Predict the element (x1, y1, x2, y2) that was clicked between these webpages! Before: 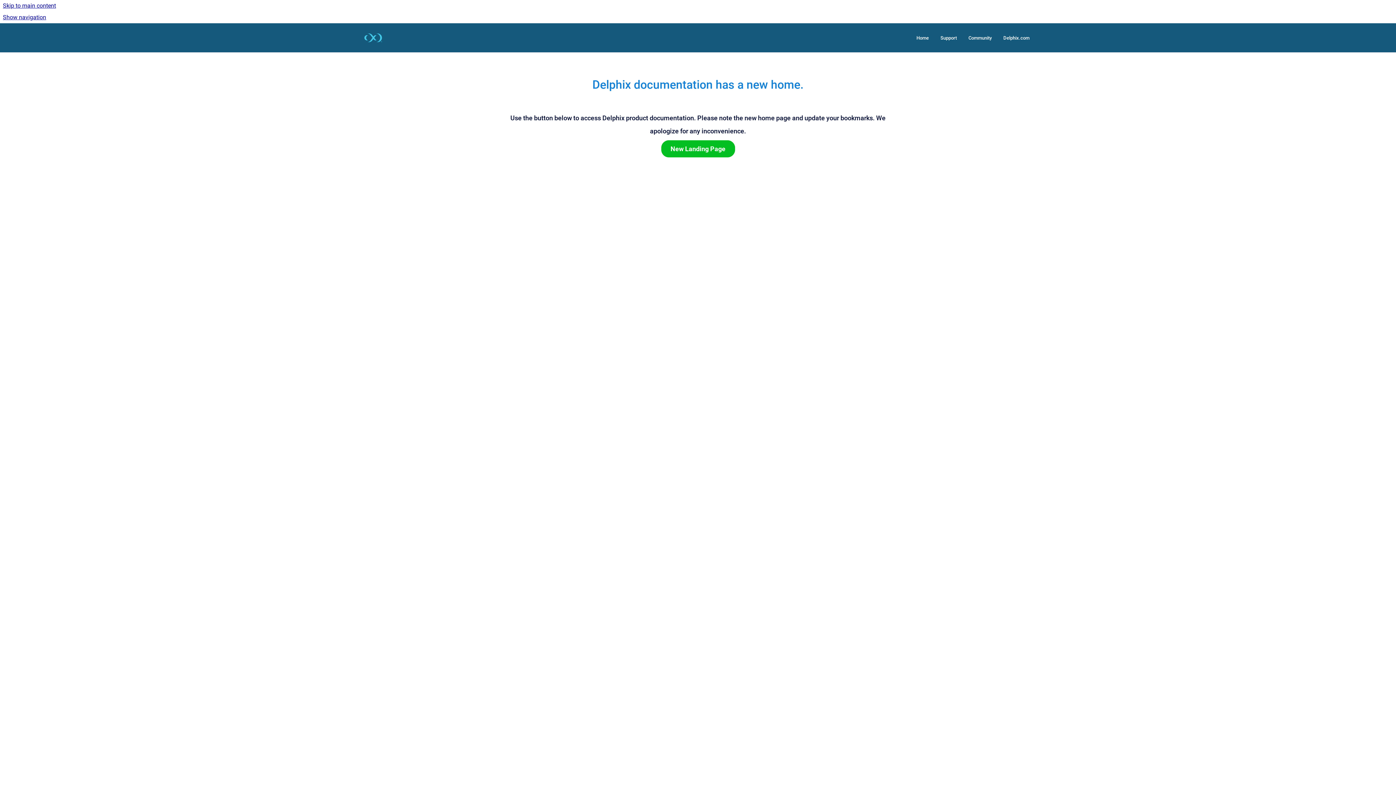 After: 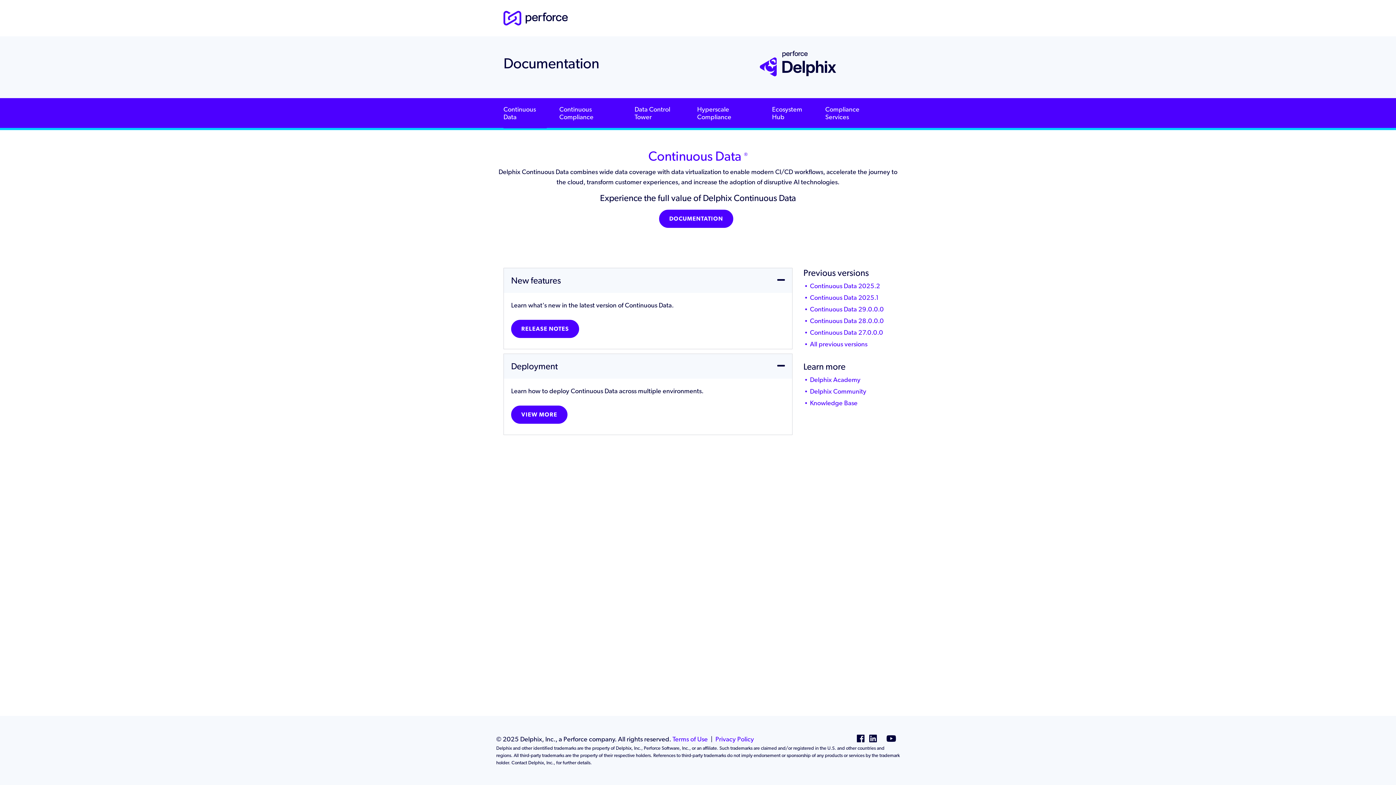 Action: label: Home bbox: (910, 30, 934, 45)